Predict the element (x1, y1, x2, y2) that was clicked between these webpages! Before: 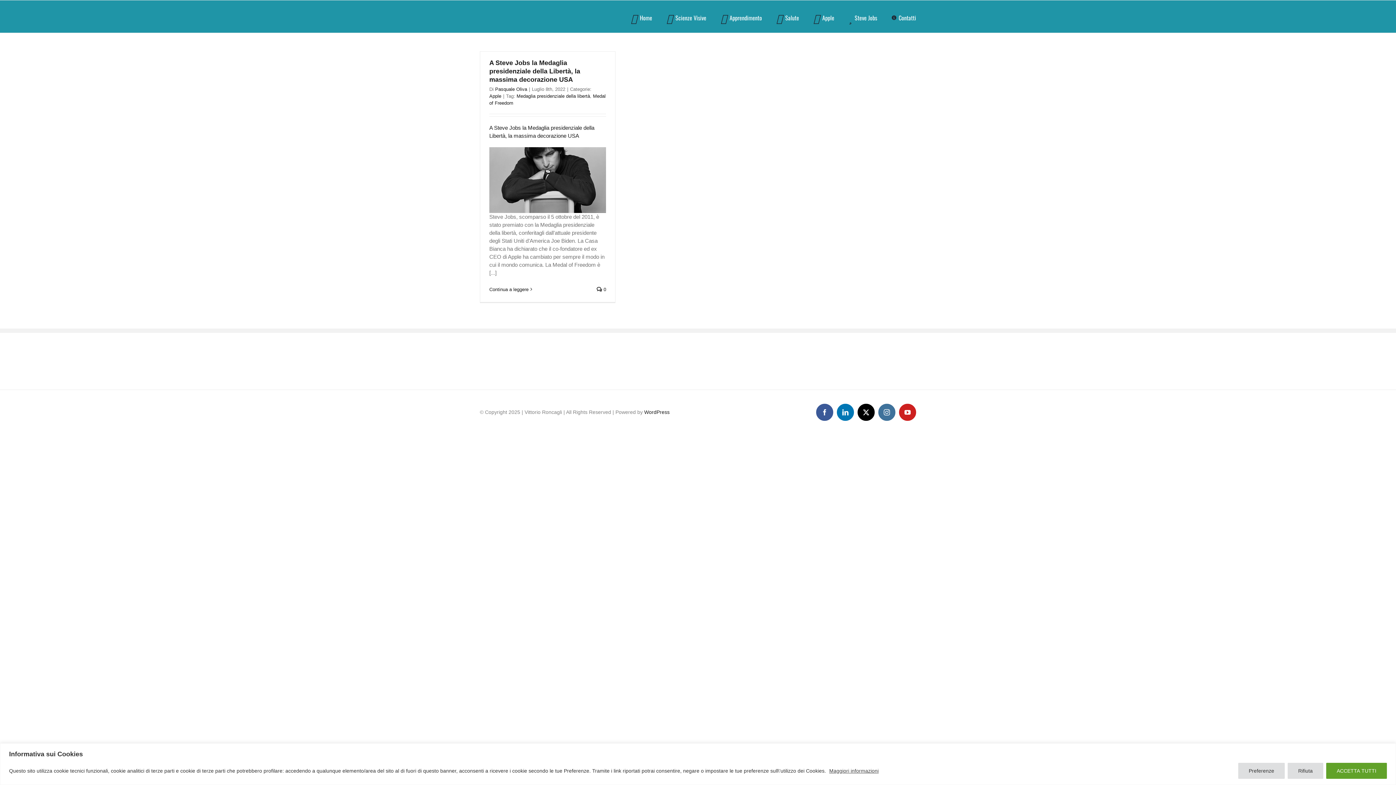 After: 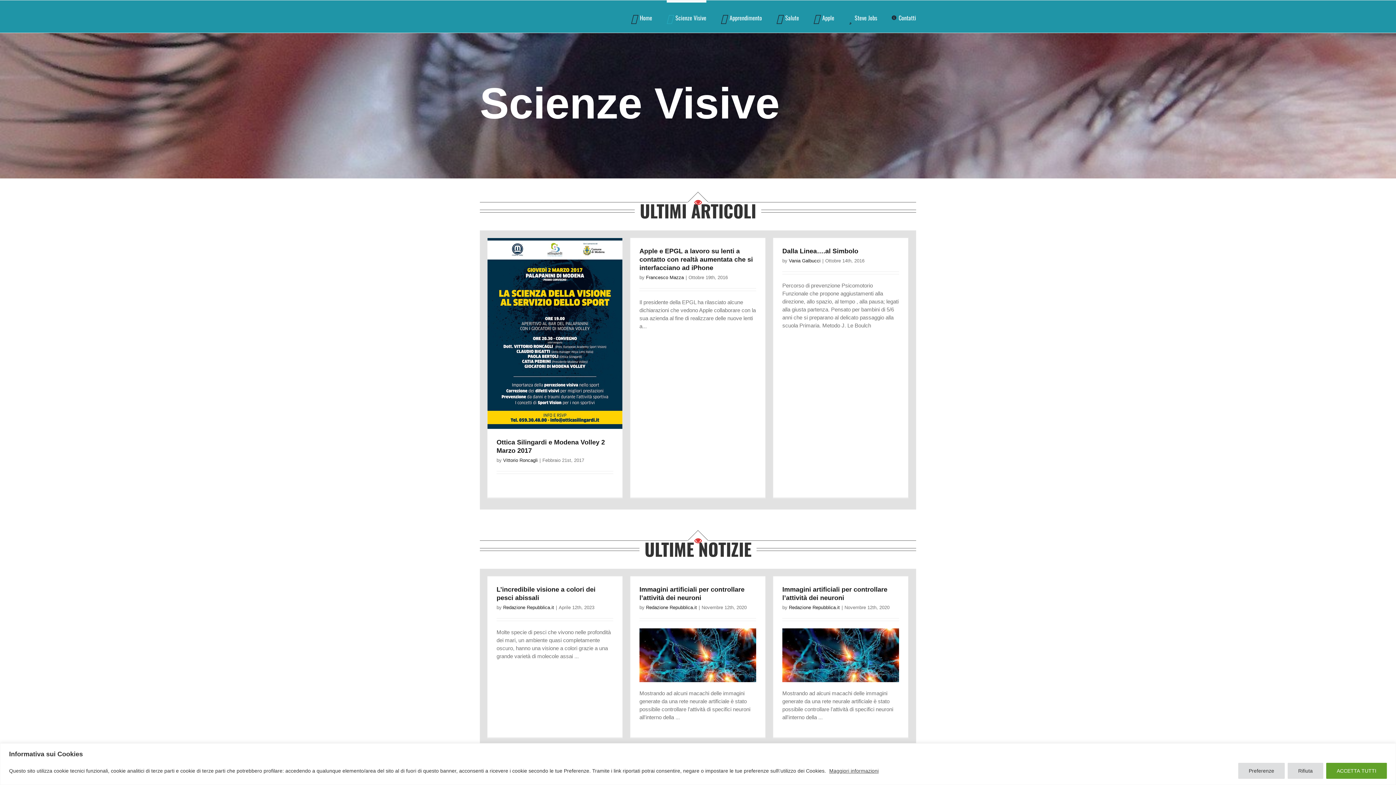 Action: bbox: (666, 0, 706, 32) label: Scienze Visive